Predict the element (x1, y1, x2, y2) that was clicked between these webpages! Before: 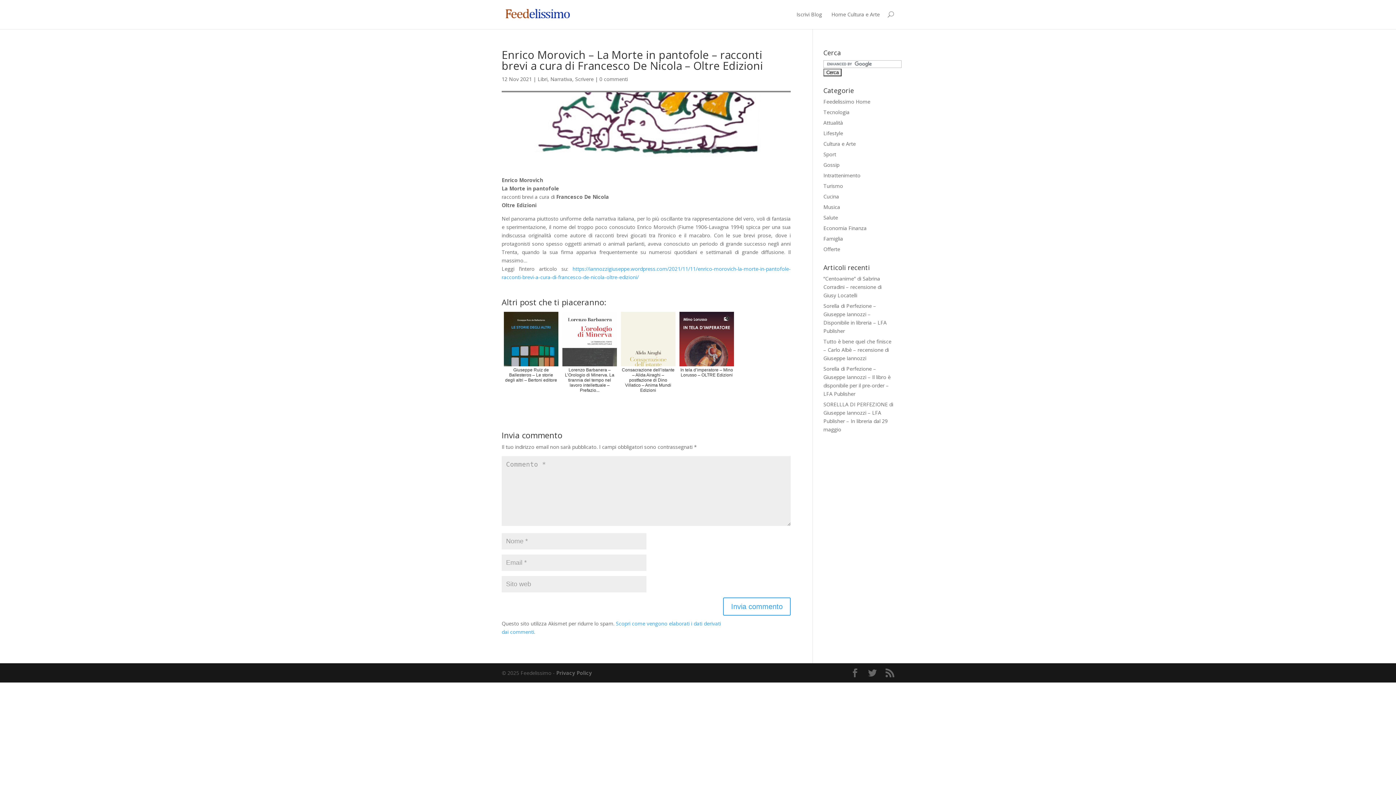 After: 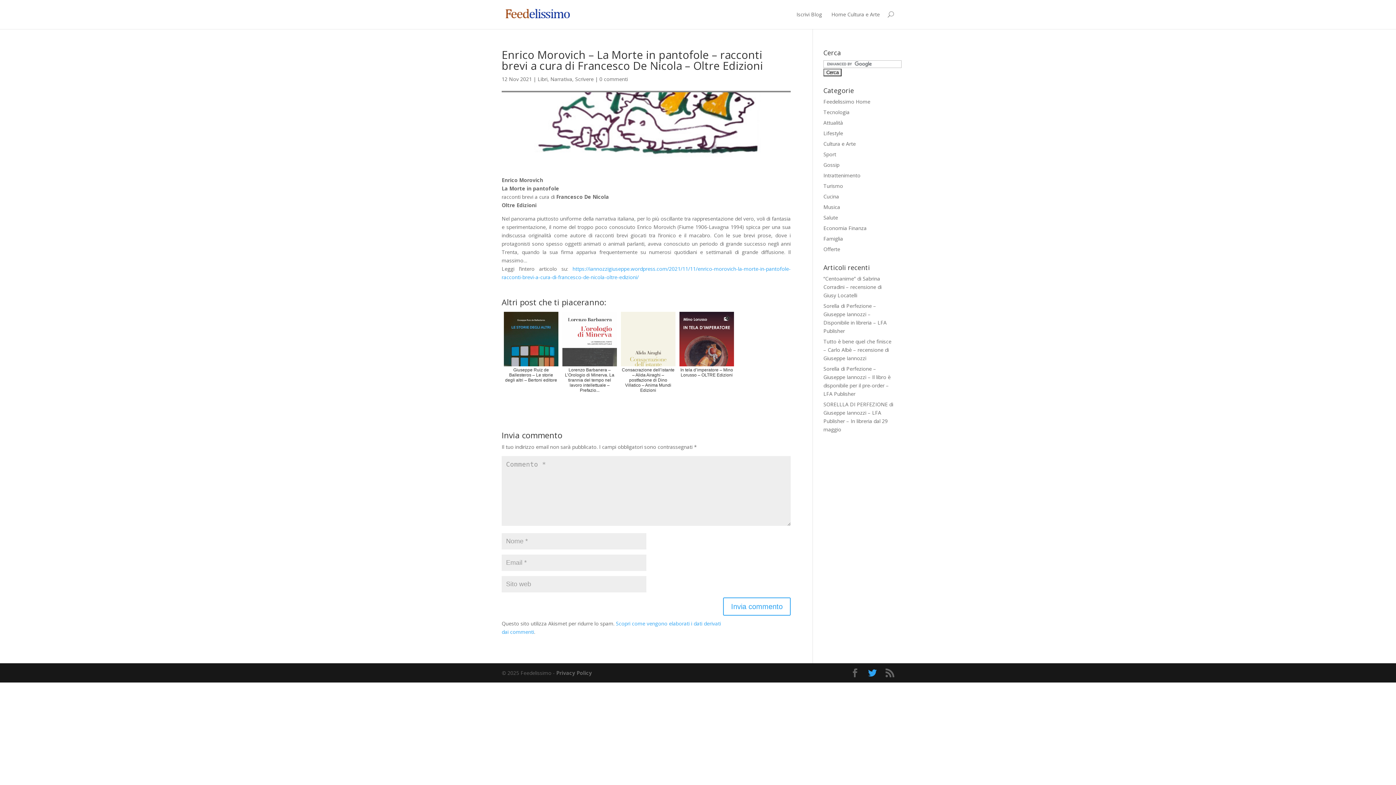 Action: bbox: (868, 669, 877, 677)